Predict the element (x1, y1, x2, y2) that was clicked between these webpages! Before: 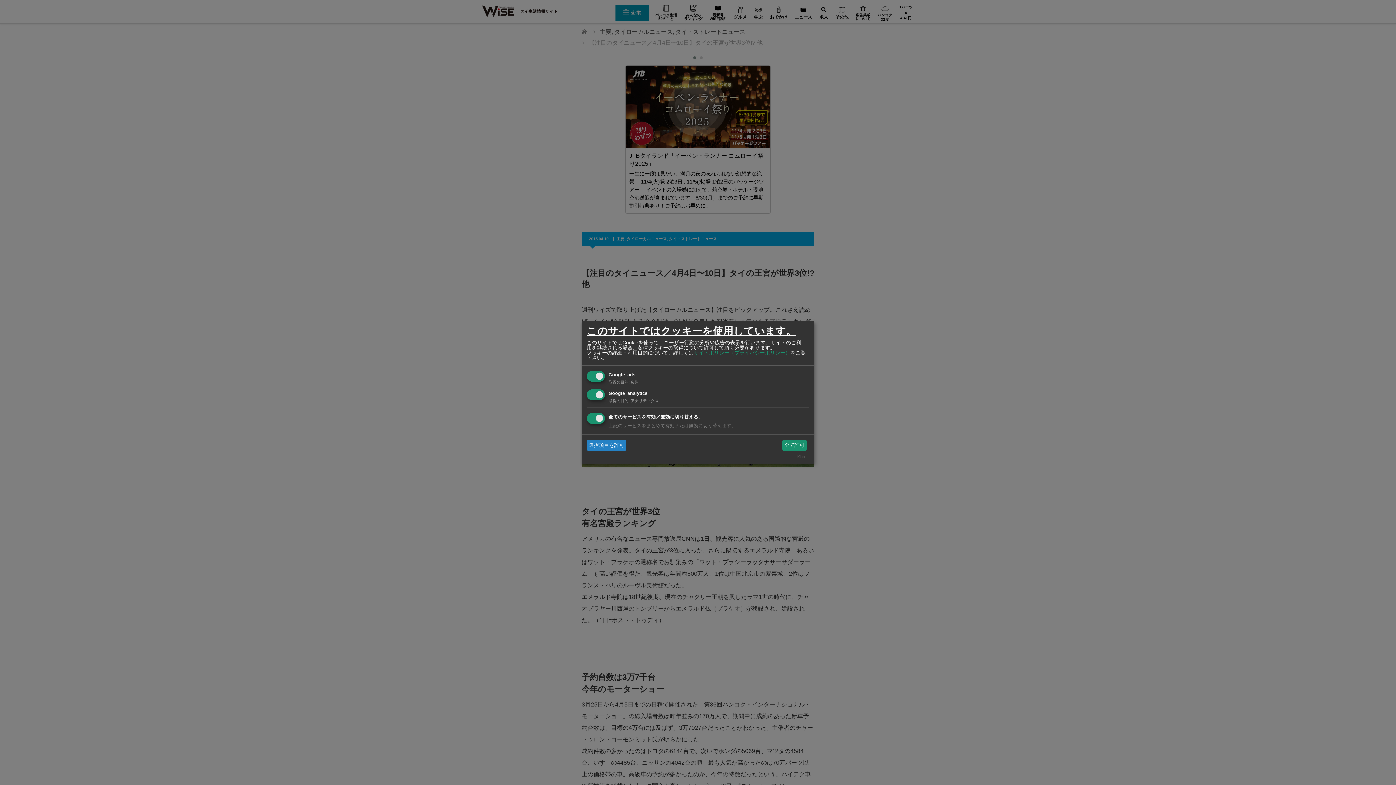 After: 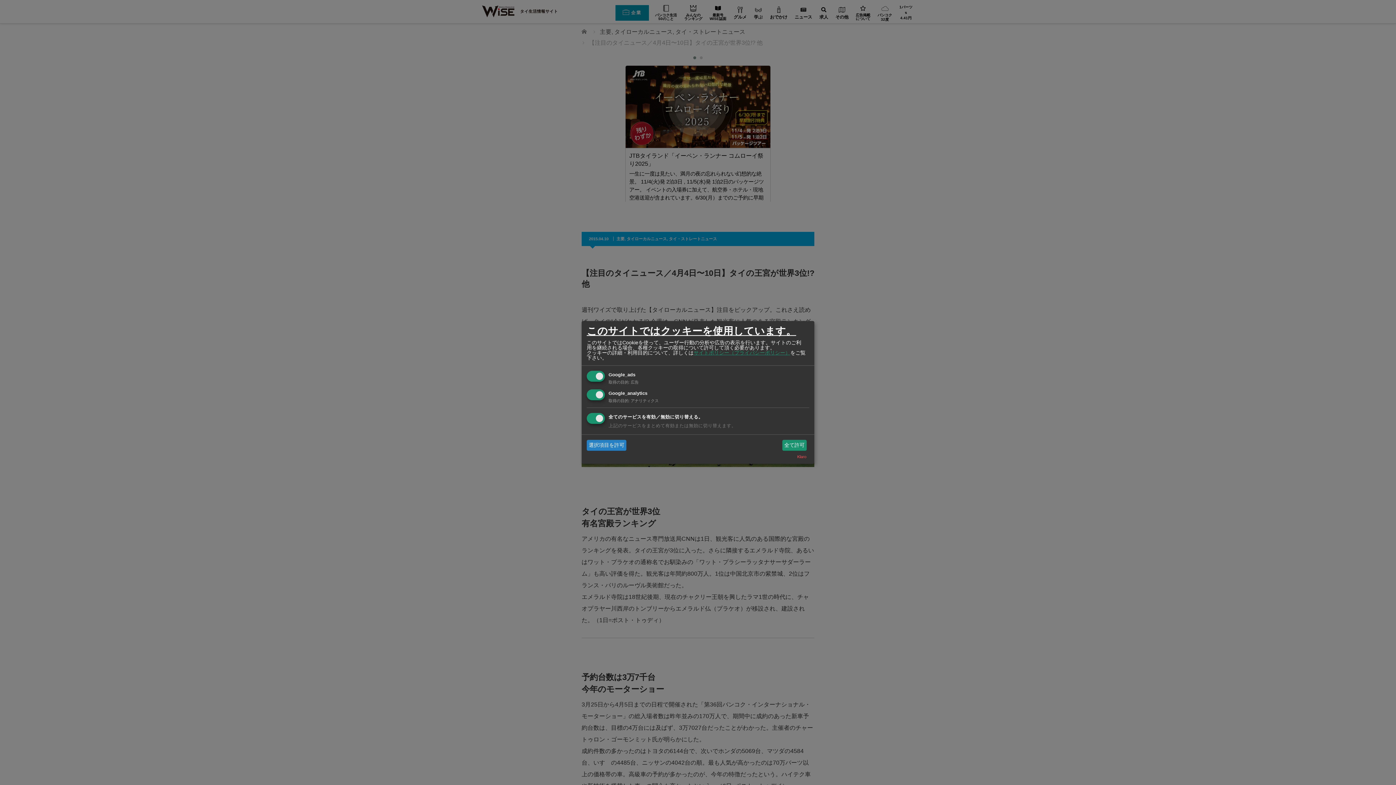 Action: label: Klaro bbox: (797, 454, 806, 459)